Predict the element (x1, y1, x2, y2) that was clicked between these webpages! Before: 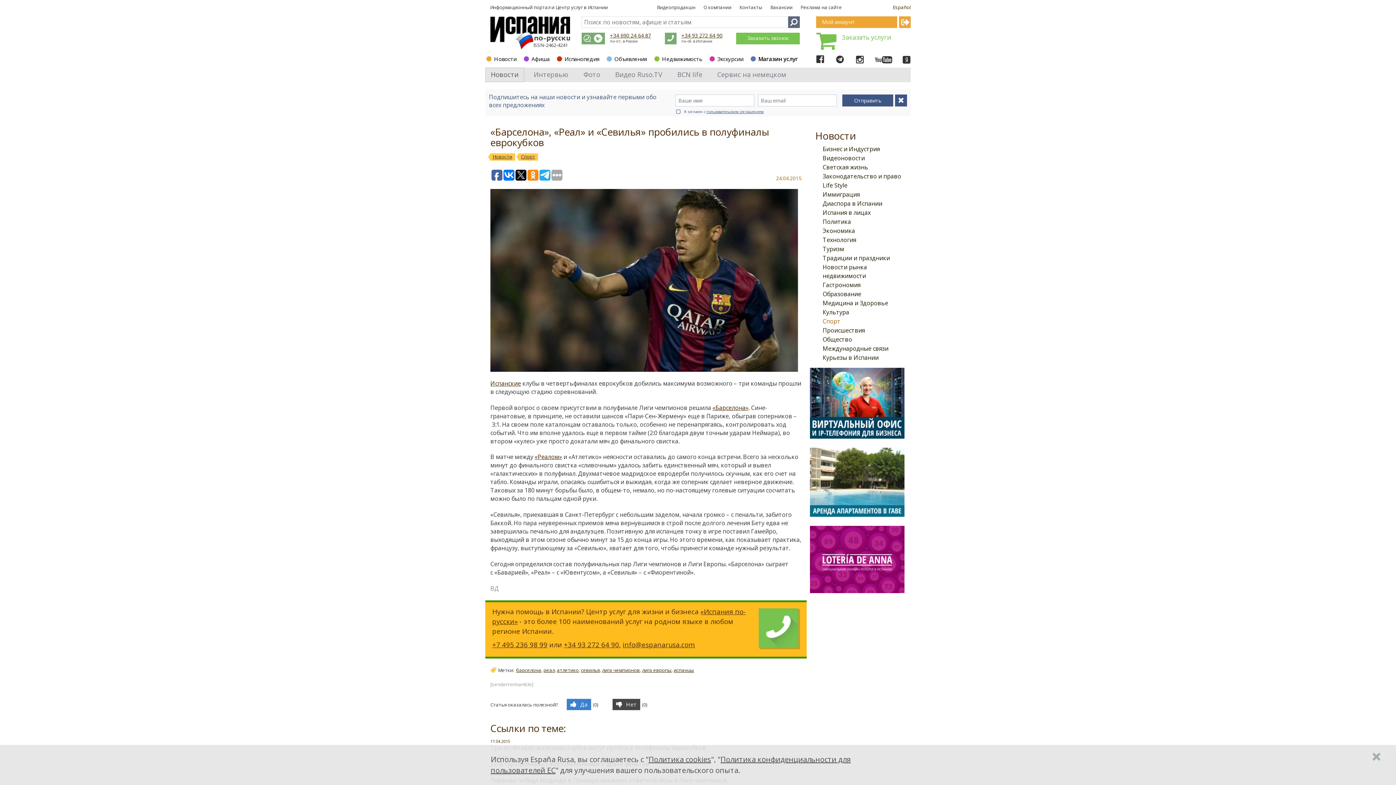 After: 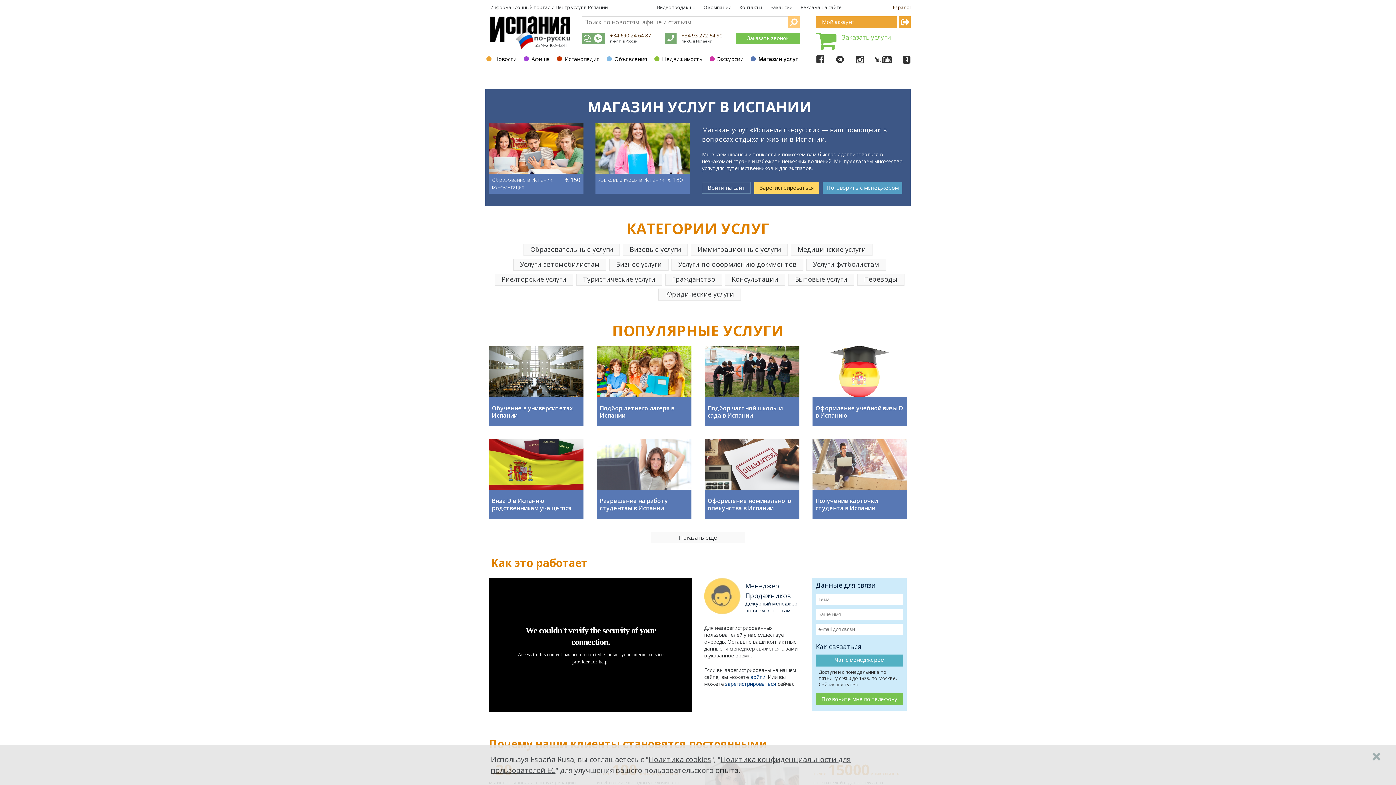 Action: bbox: (816, 41, 836, 50)